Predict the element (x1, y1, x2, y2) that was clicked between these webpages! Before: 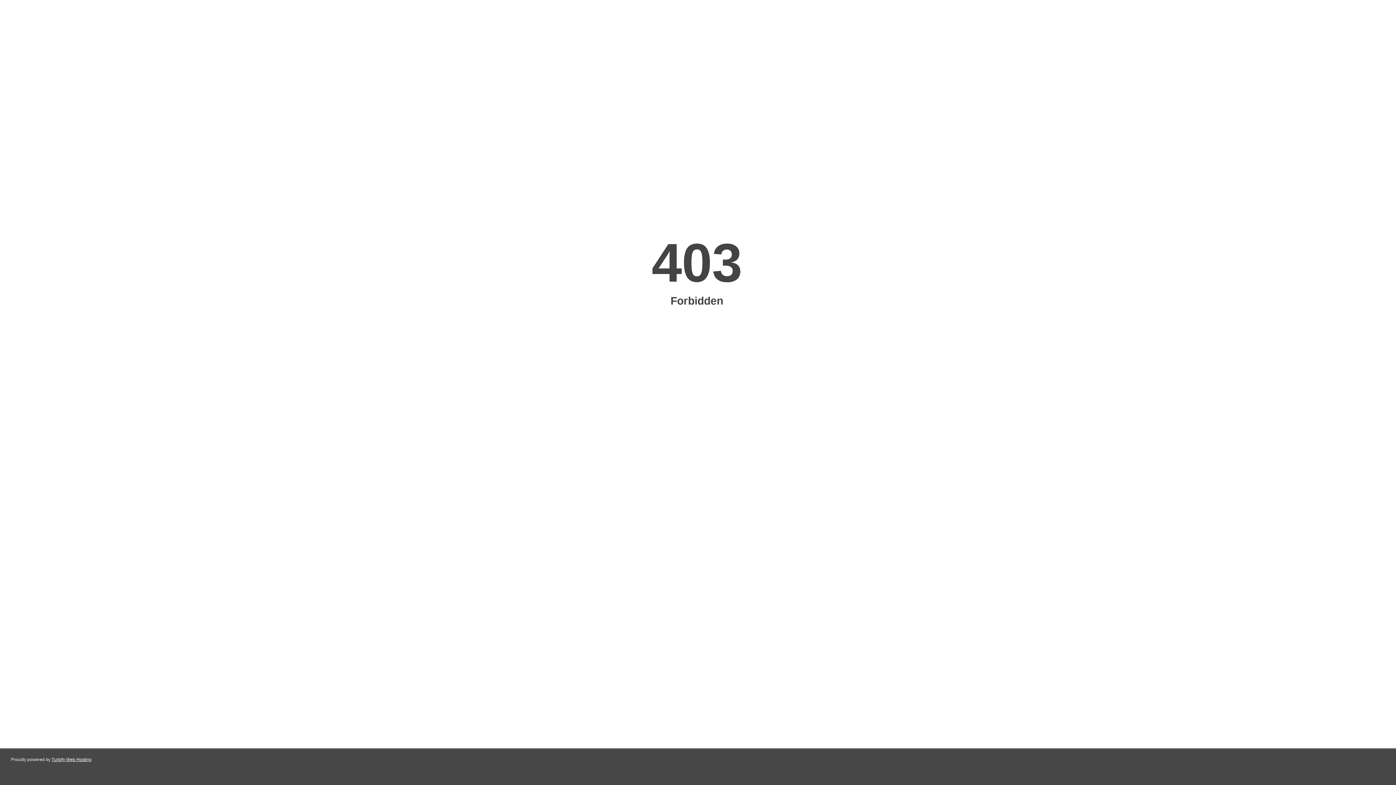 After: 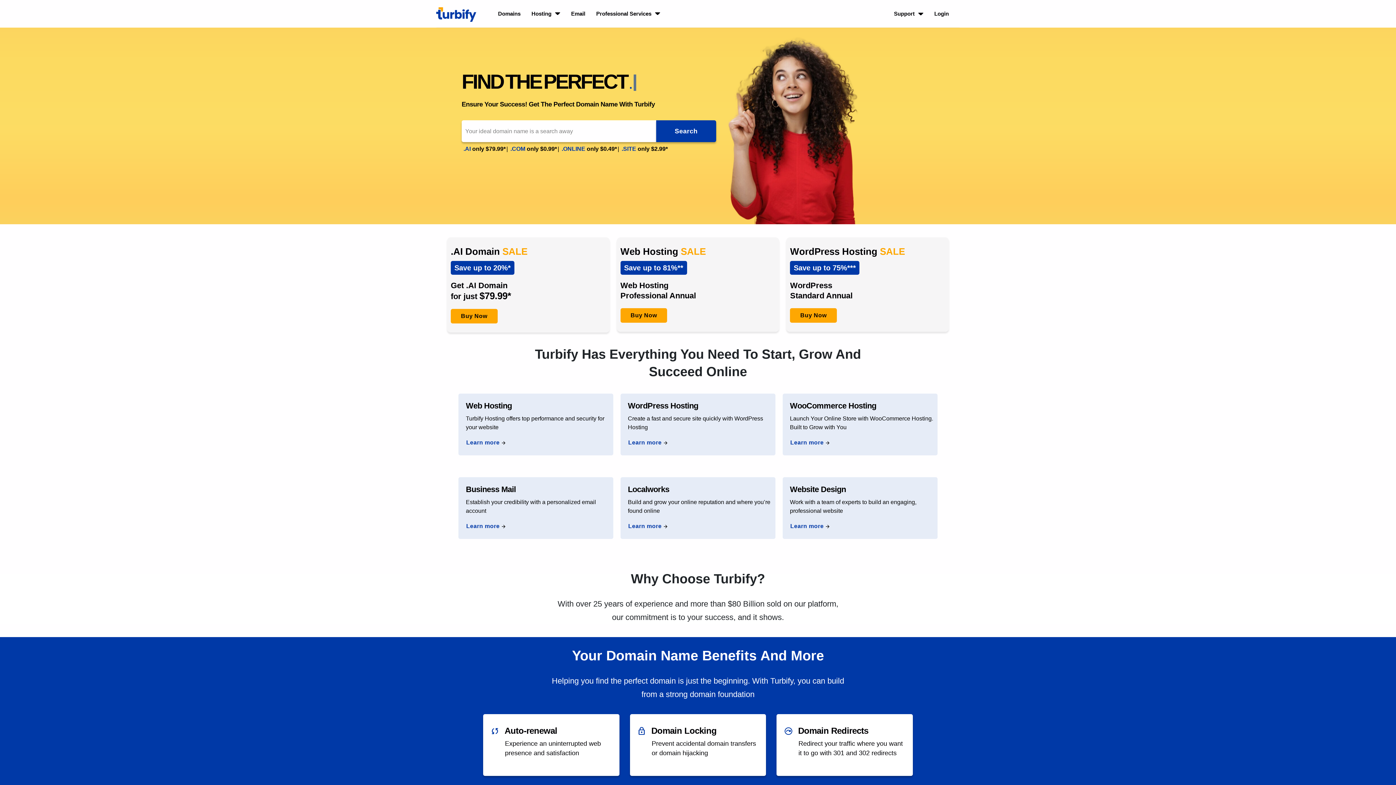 Action: bbox: (51, 757, 91, 762) label: Turbify Web Hosting